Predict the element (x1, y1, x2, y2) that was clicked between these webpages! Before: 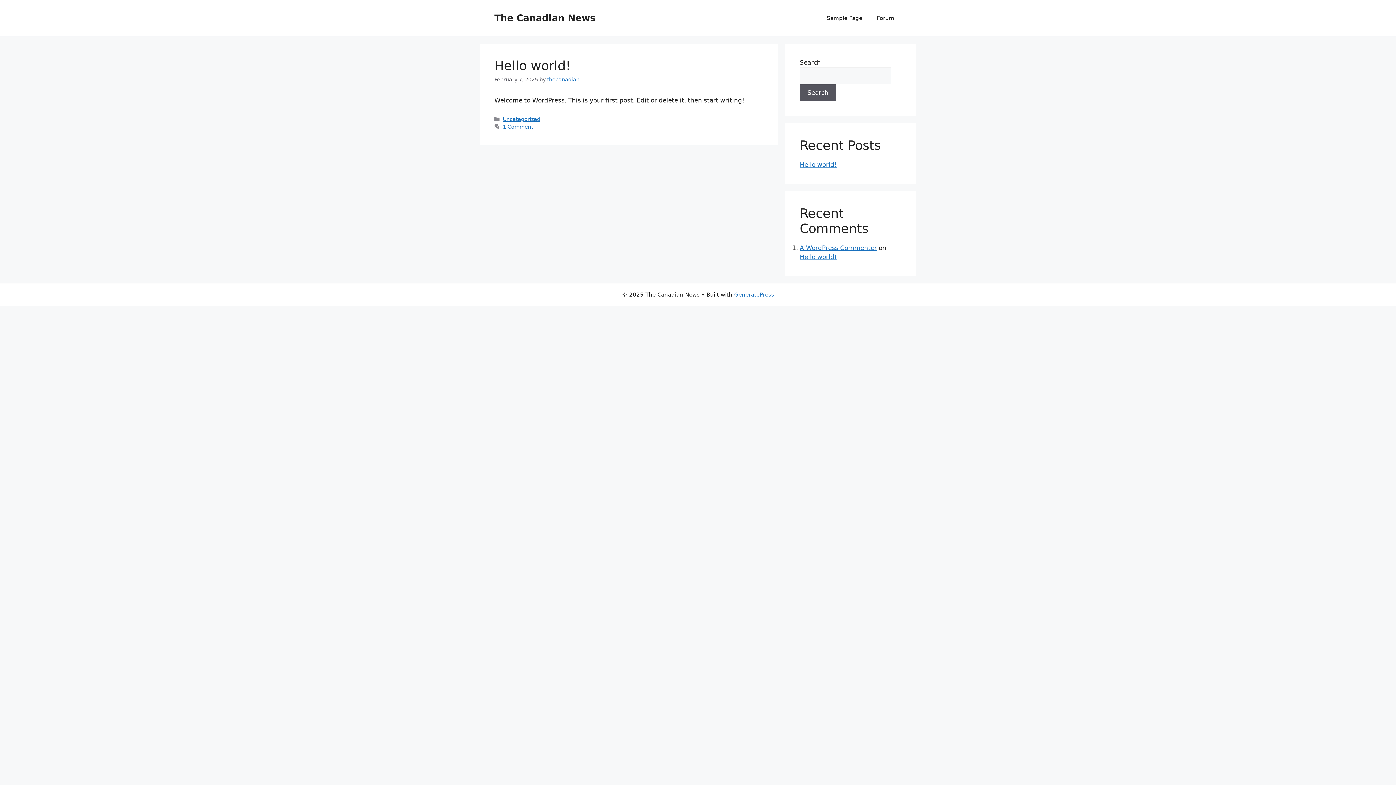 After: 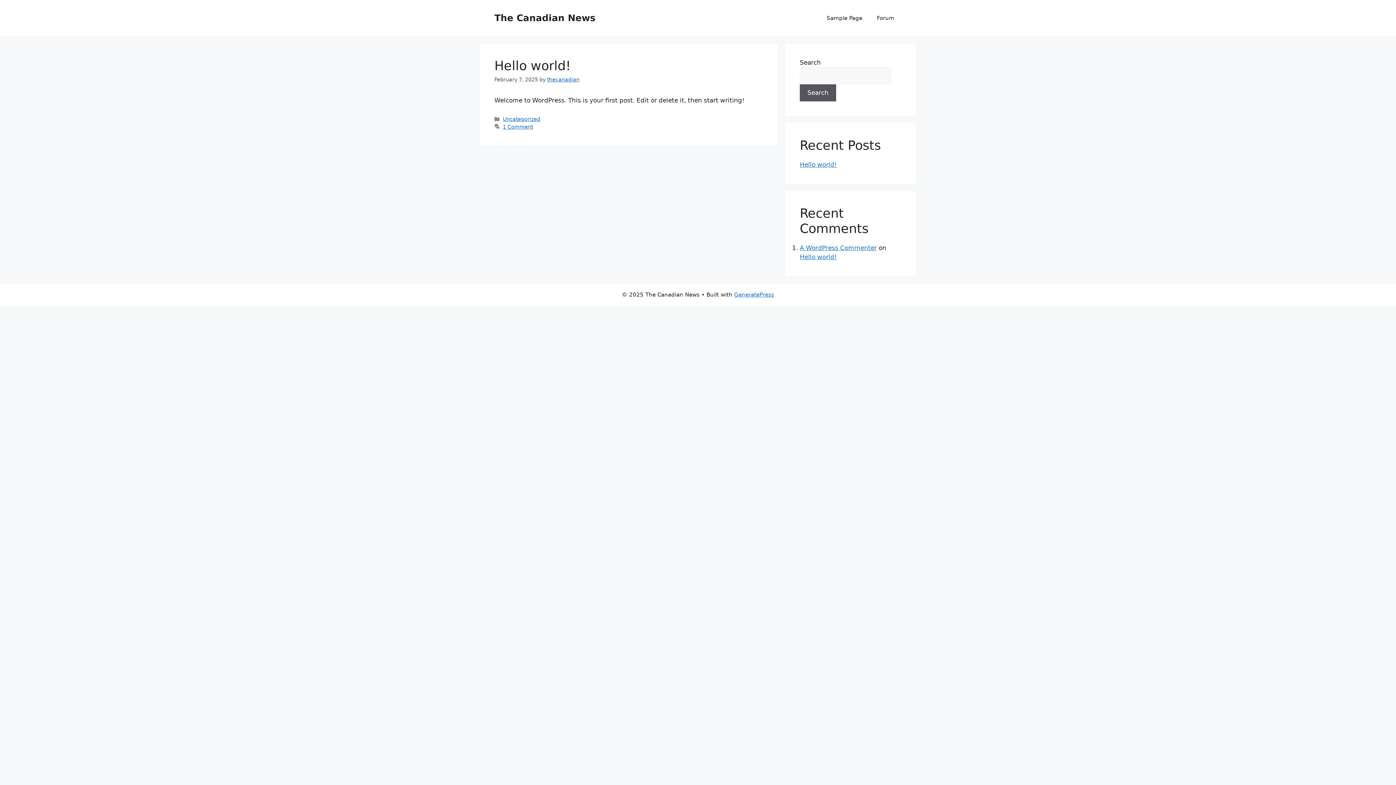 Action: label: The Canadian News bbox: (494, 12, 595, 23)